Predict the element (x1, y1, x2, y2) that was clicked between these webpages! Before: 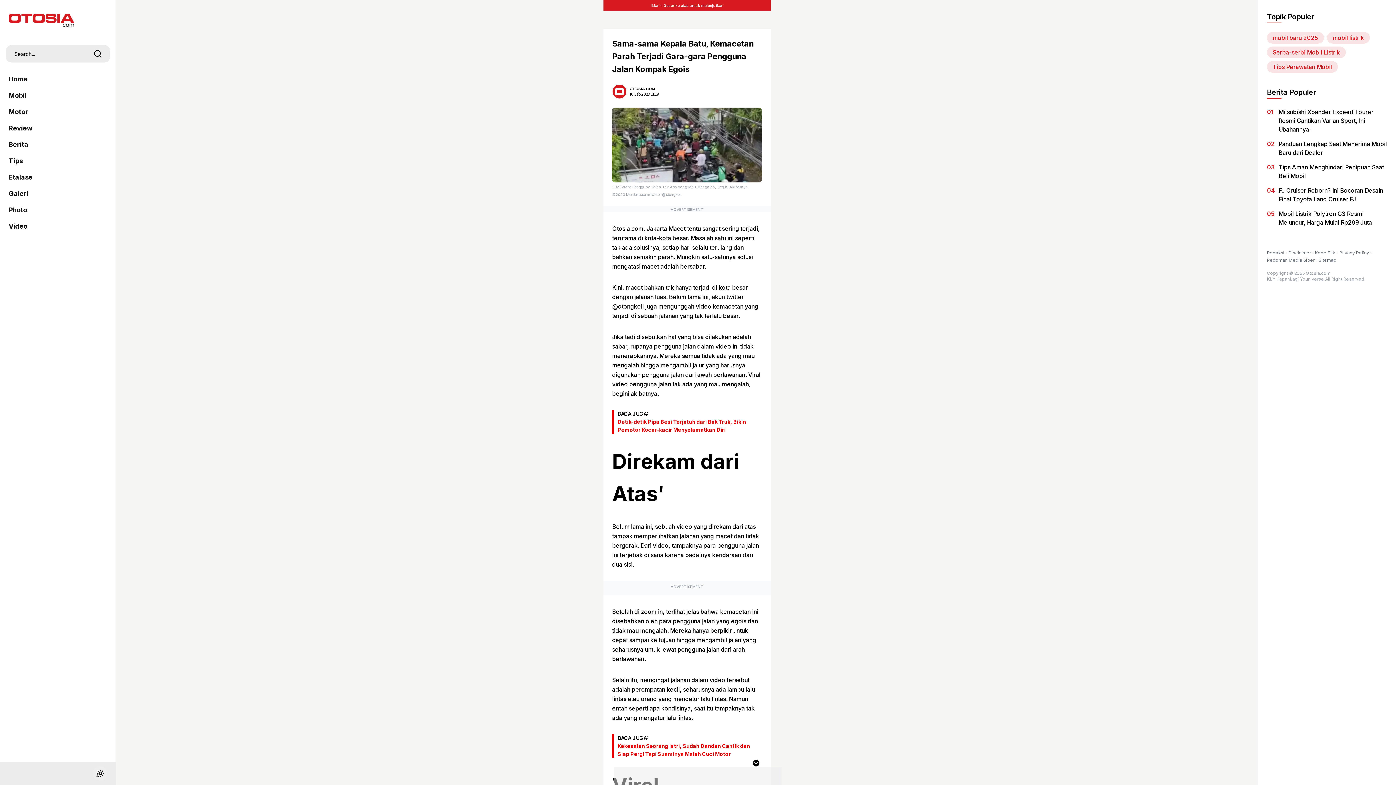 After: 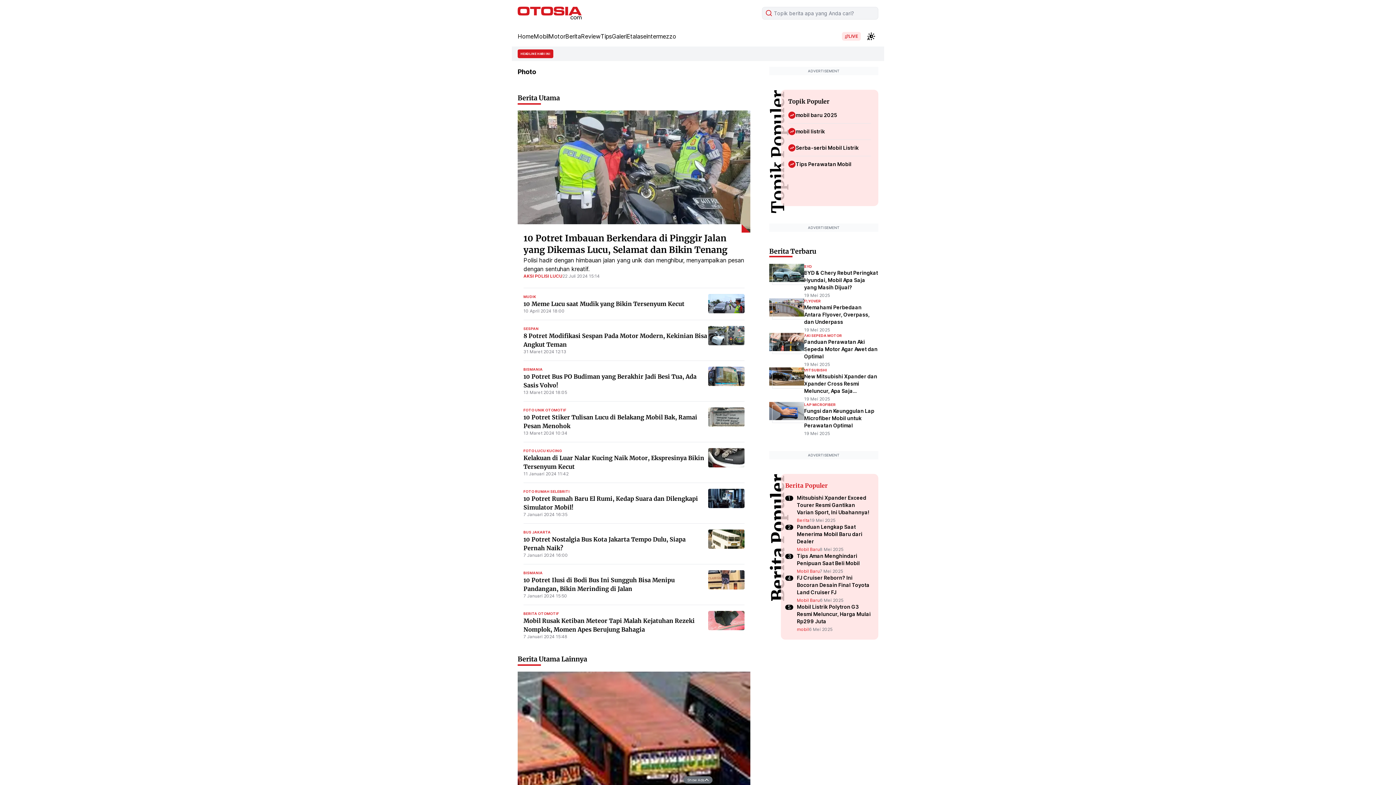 Action: label: Photo bbox: (8, 202, 107, 218)